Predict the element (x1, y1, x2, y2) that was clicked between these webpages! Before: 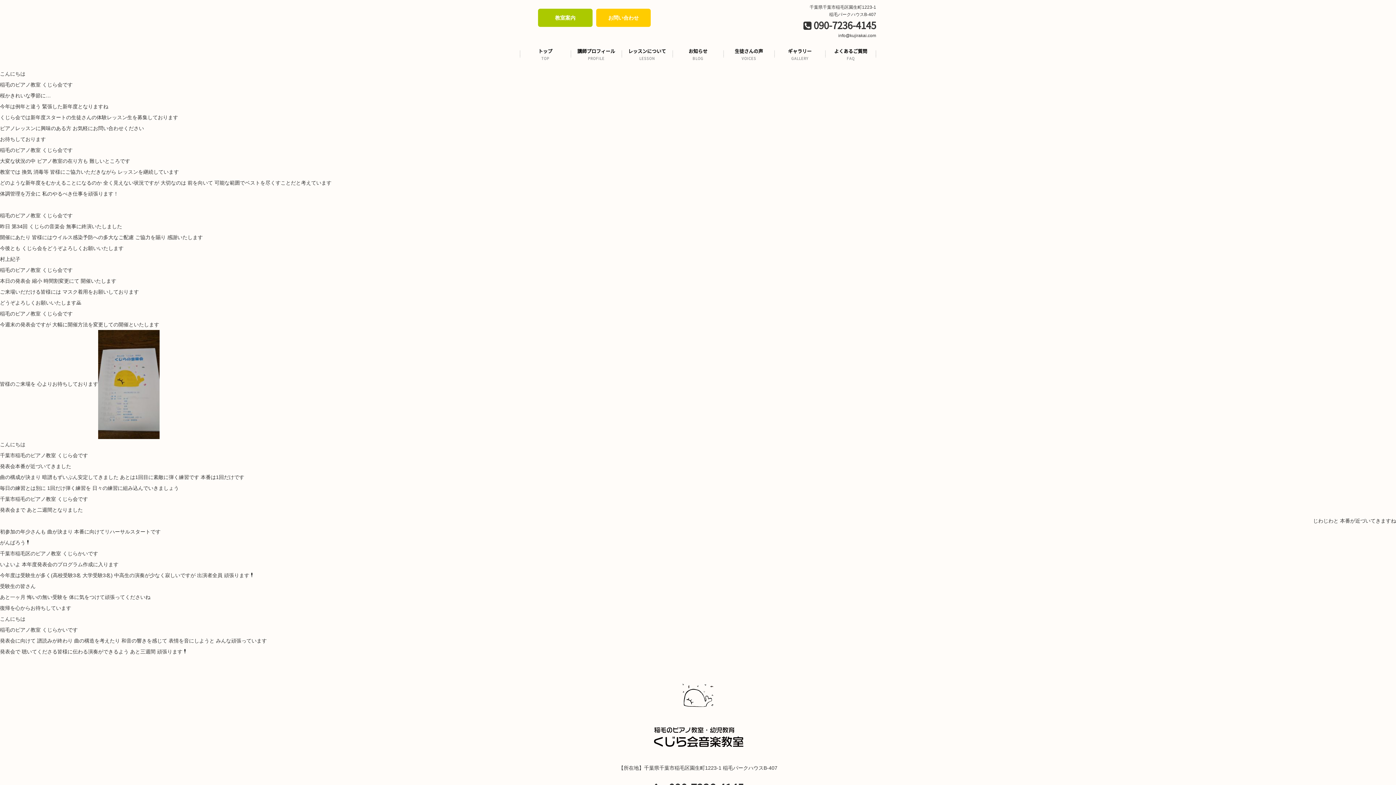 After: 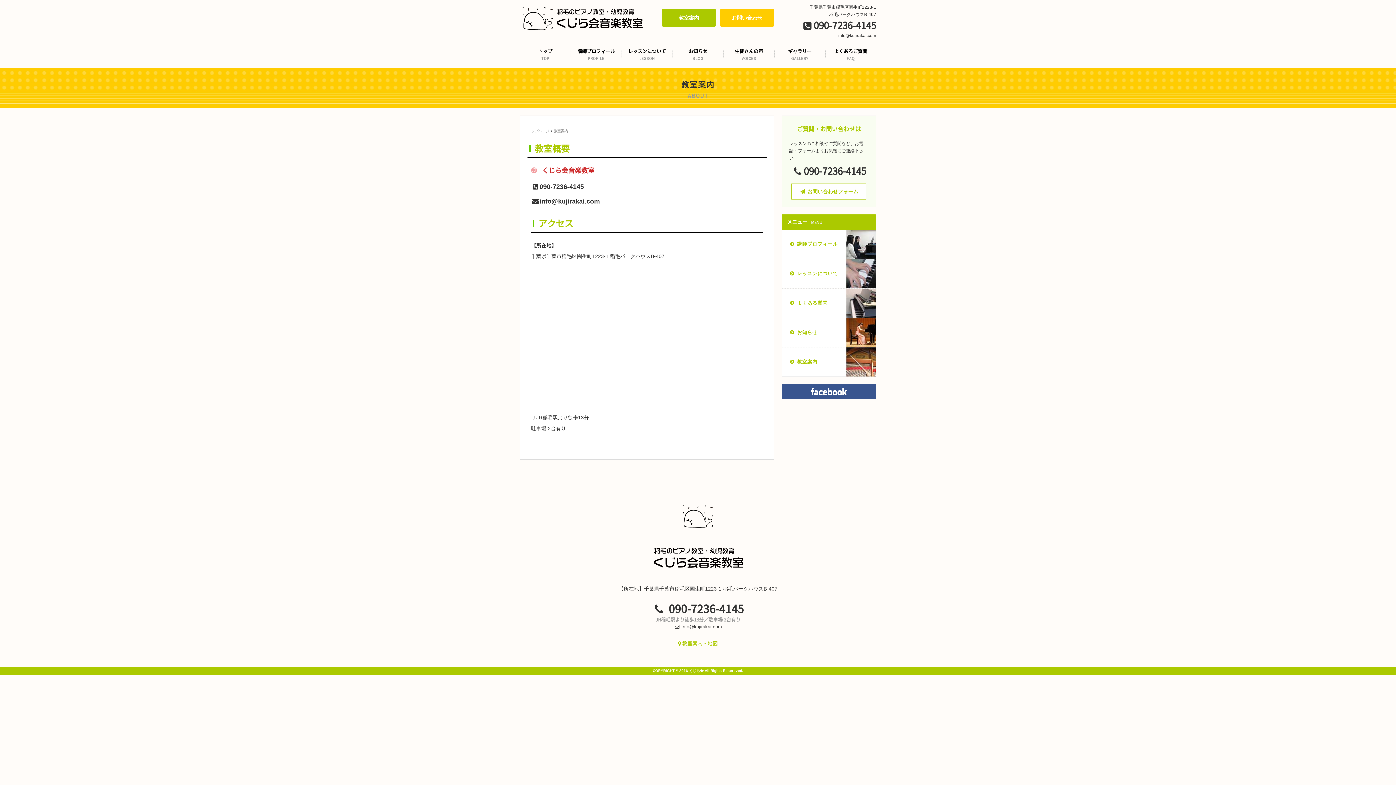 Action: label: 教室案内 bbox: (538, 8, 592, 26)